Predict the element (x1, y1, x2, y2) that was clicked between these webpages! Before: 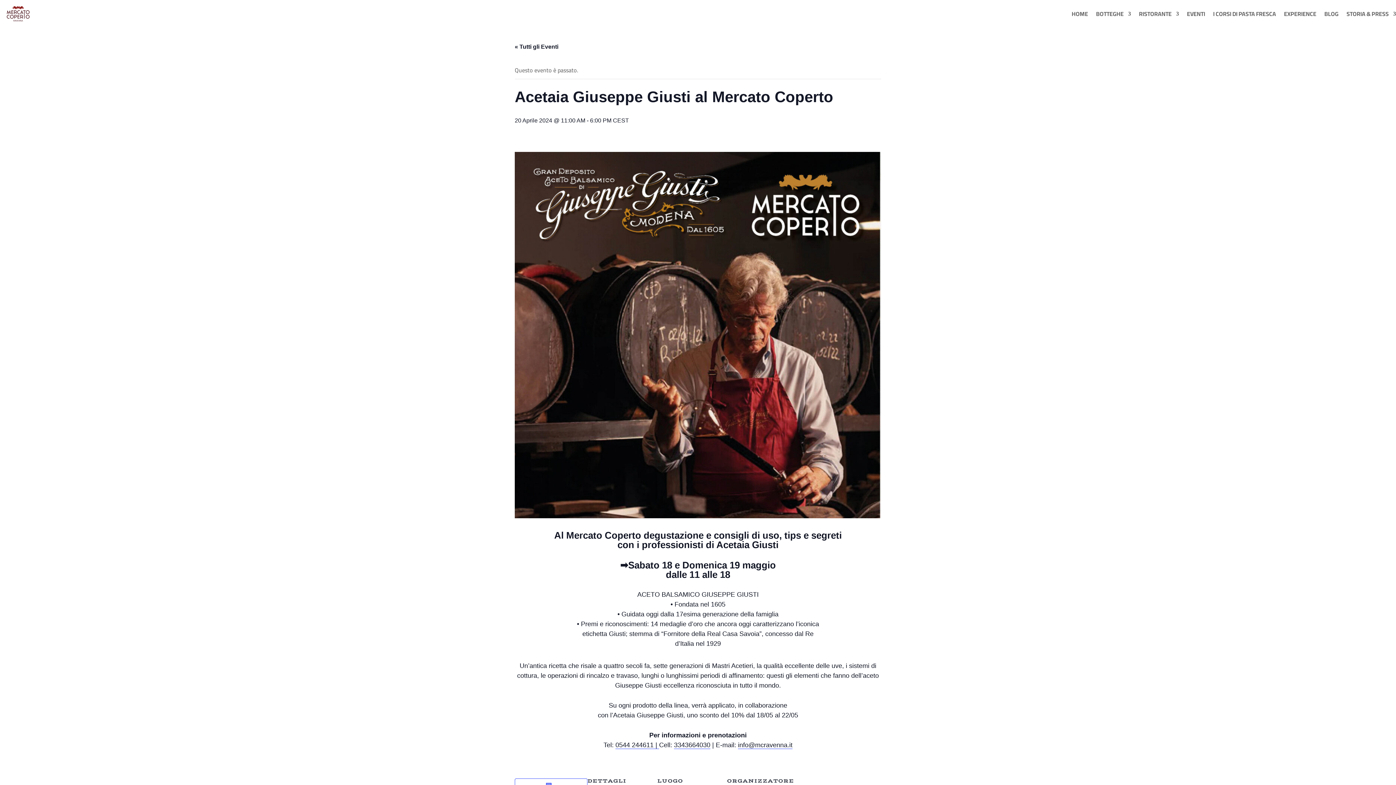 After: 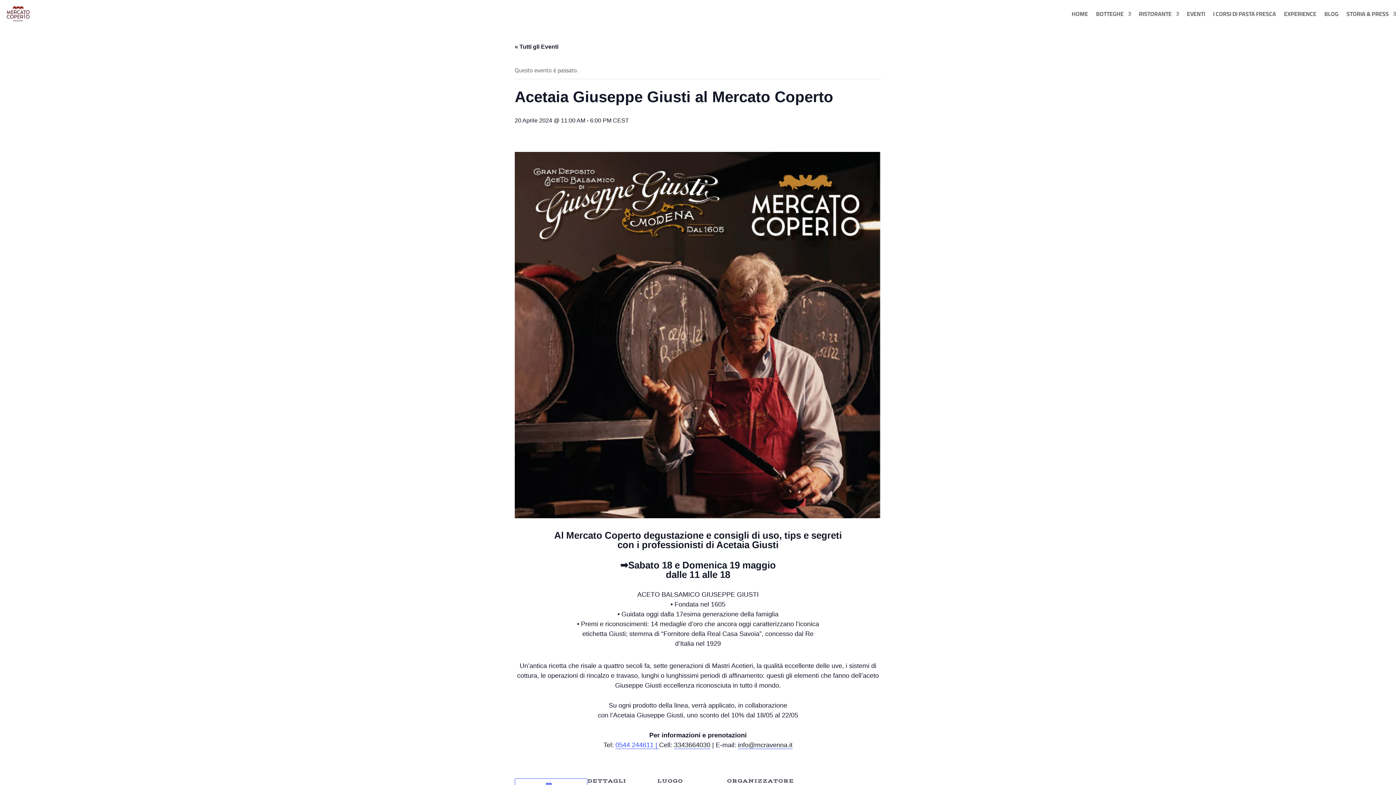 Action: label: 0544 244611 |  bbox: (615, 741, 659, 749)